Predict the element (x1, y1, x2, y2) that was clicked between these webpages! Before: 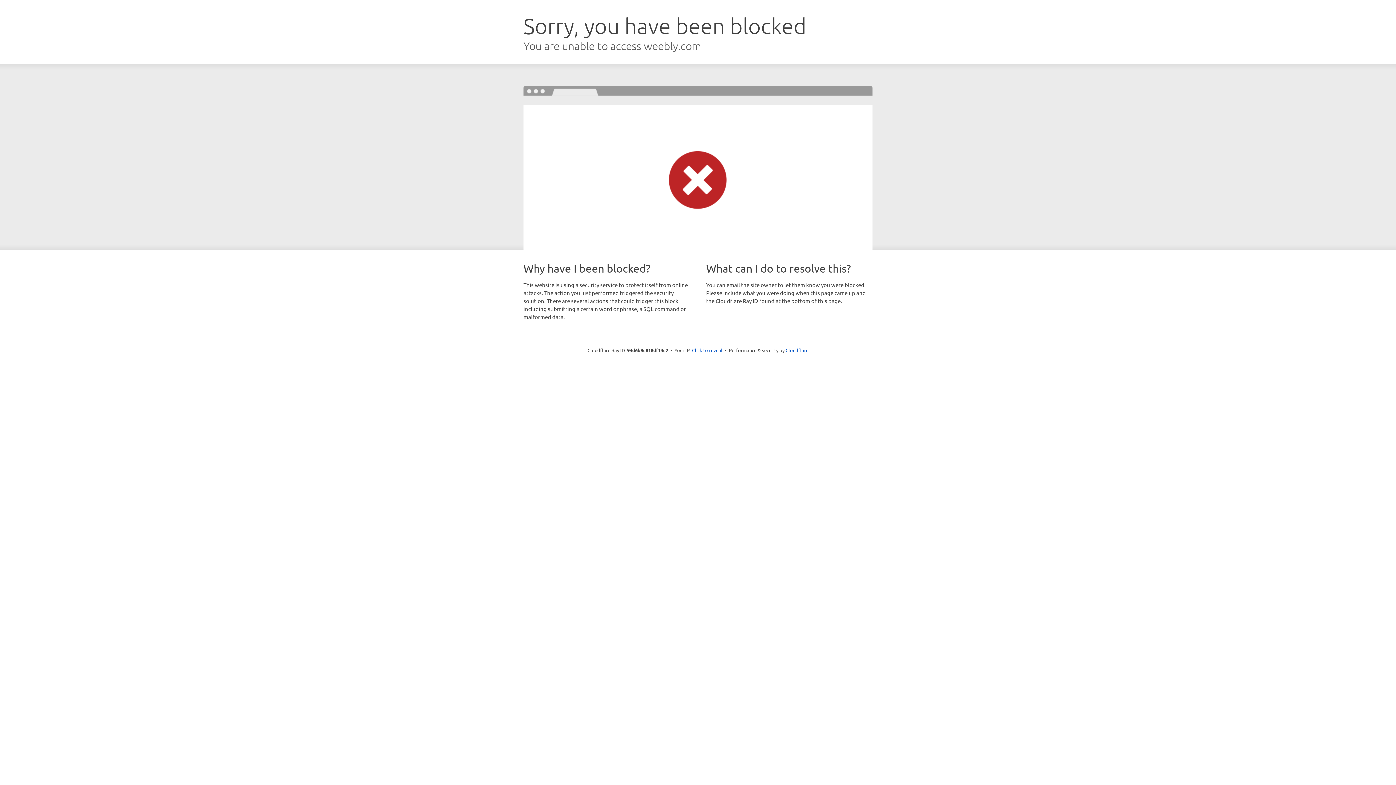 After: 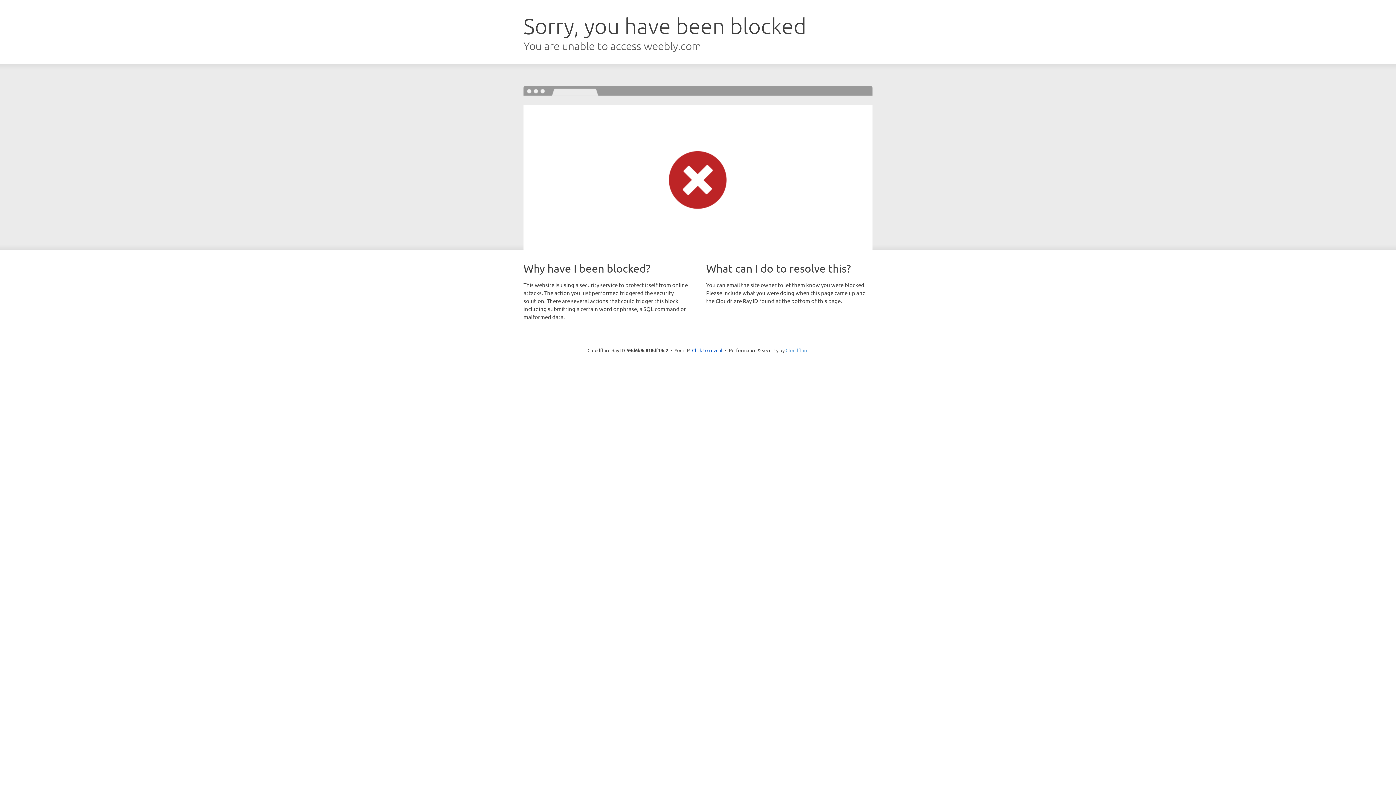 Action: bbox: (785, 347, 808, 353) label: Cloudflare